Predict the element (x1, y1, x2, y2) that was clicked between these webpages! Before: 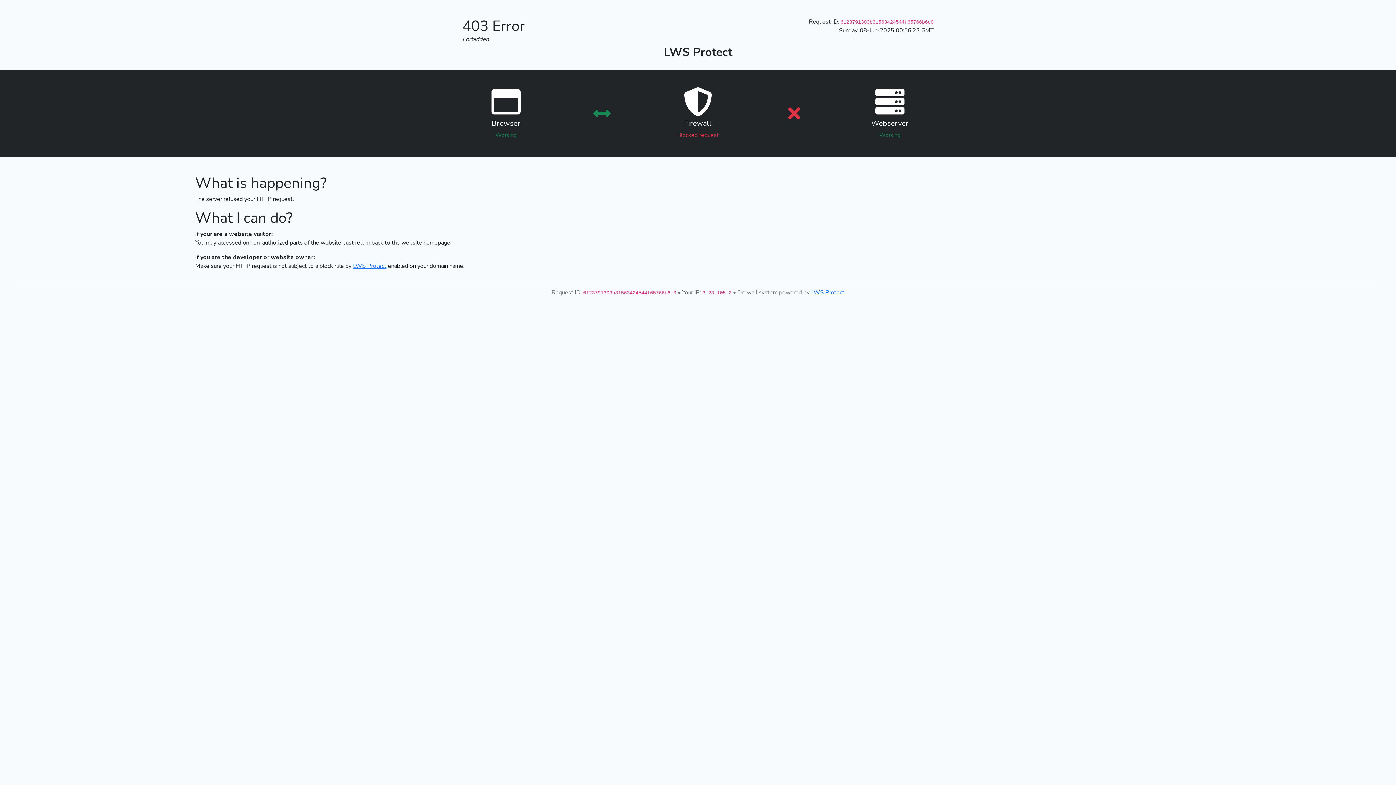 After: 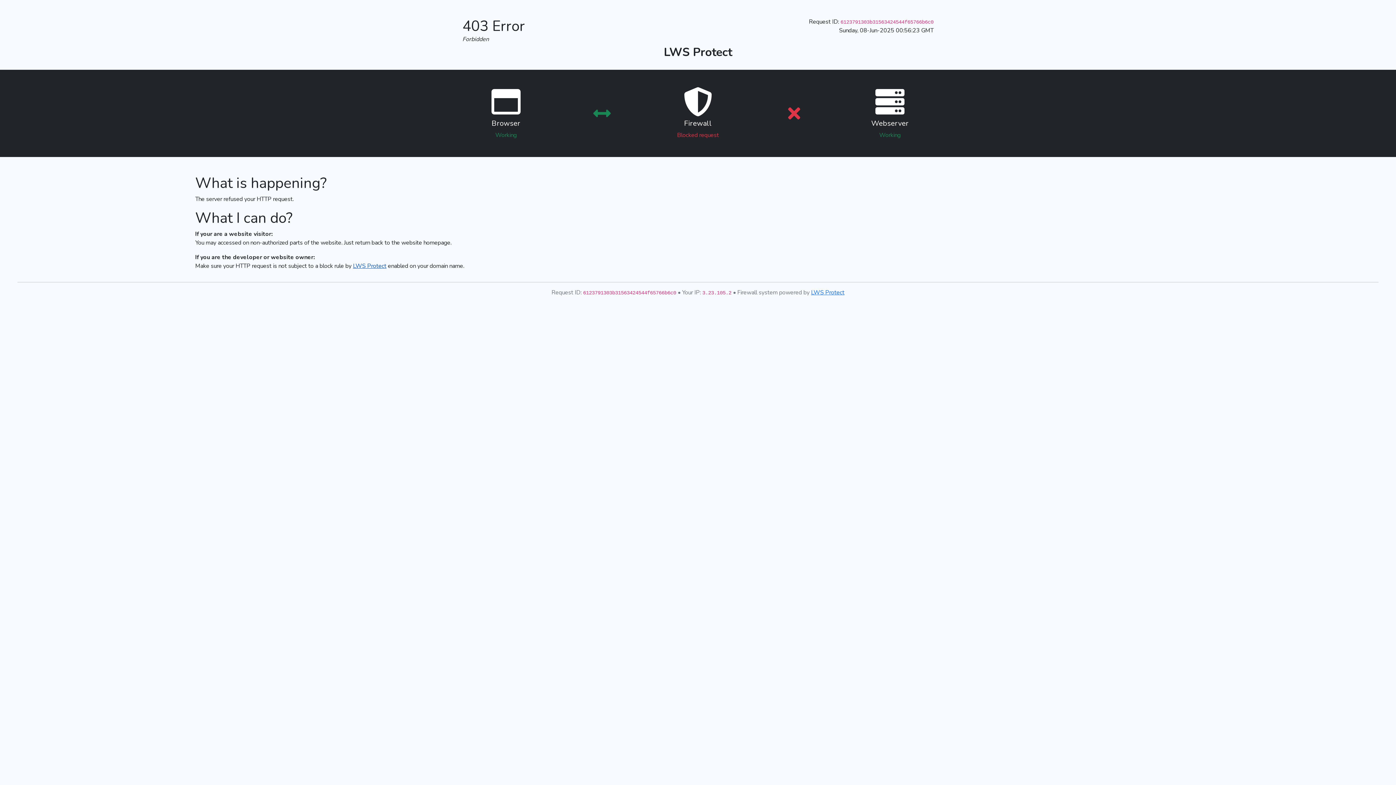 Action: label: LWS Protect bbox: (353, 262, 386, 270)